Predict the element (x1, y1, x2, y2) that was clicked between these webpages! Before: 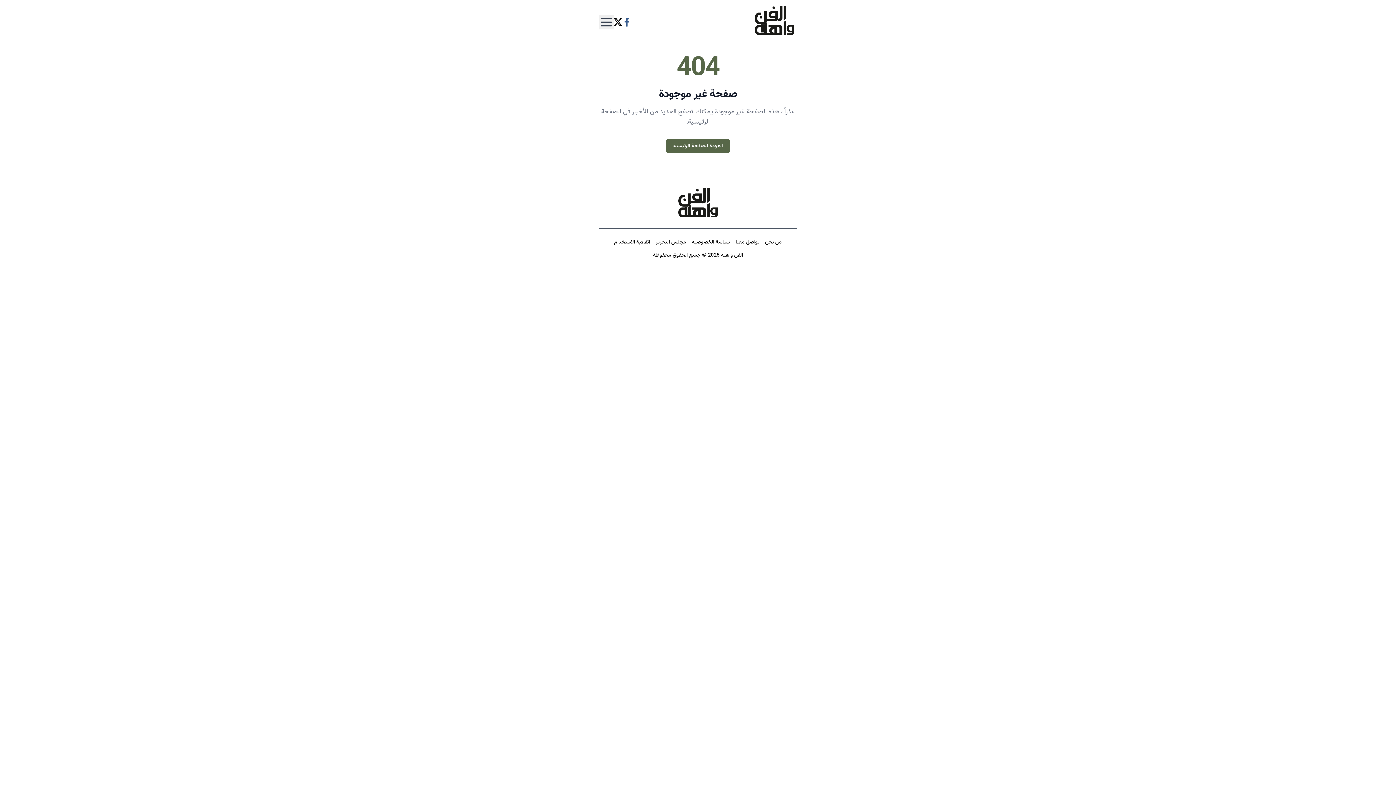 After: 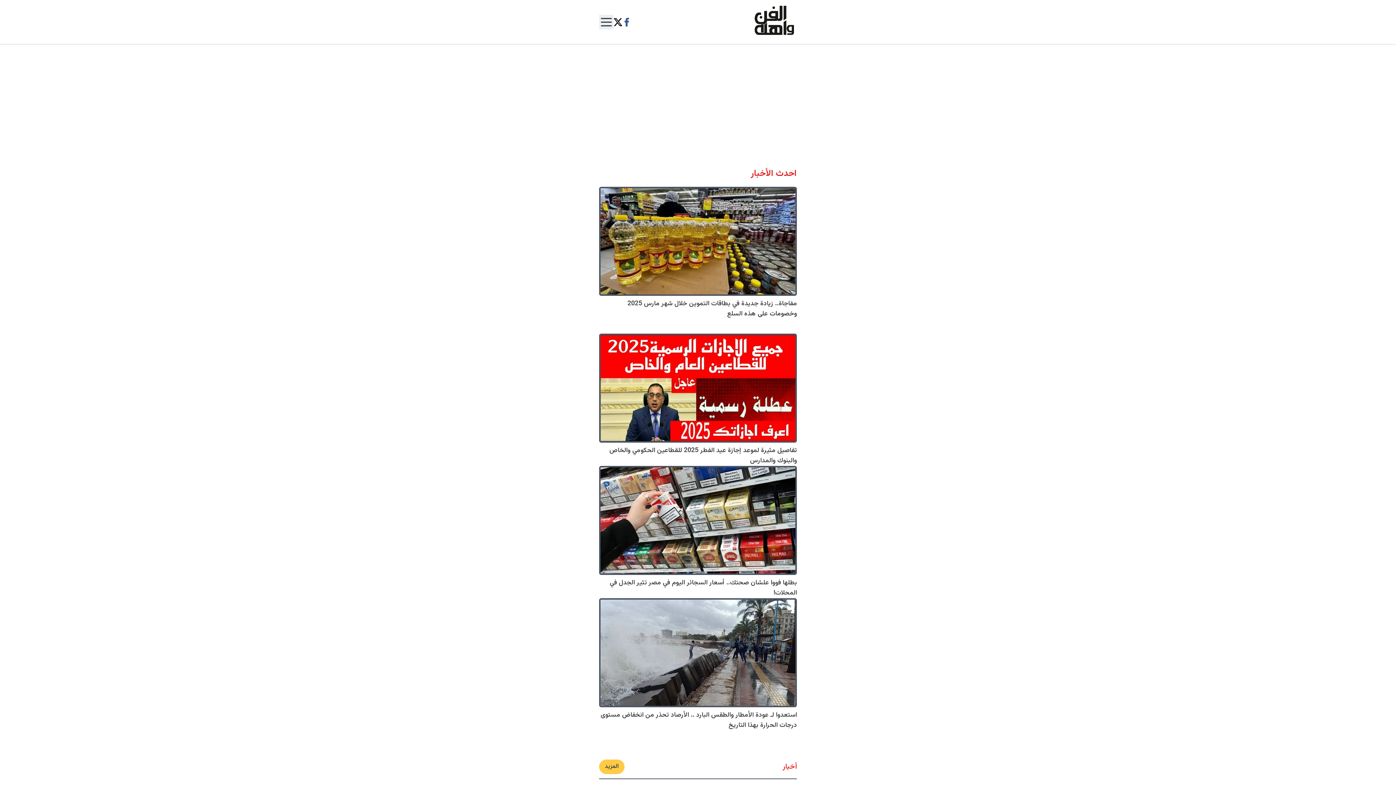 Action: bbox: (754, 5, 794, 34)